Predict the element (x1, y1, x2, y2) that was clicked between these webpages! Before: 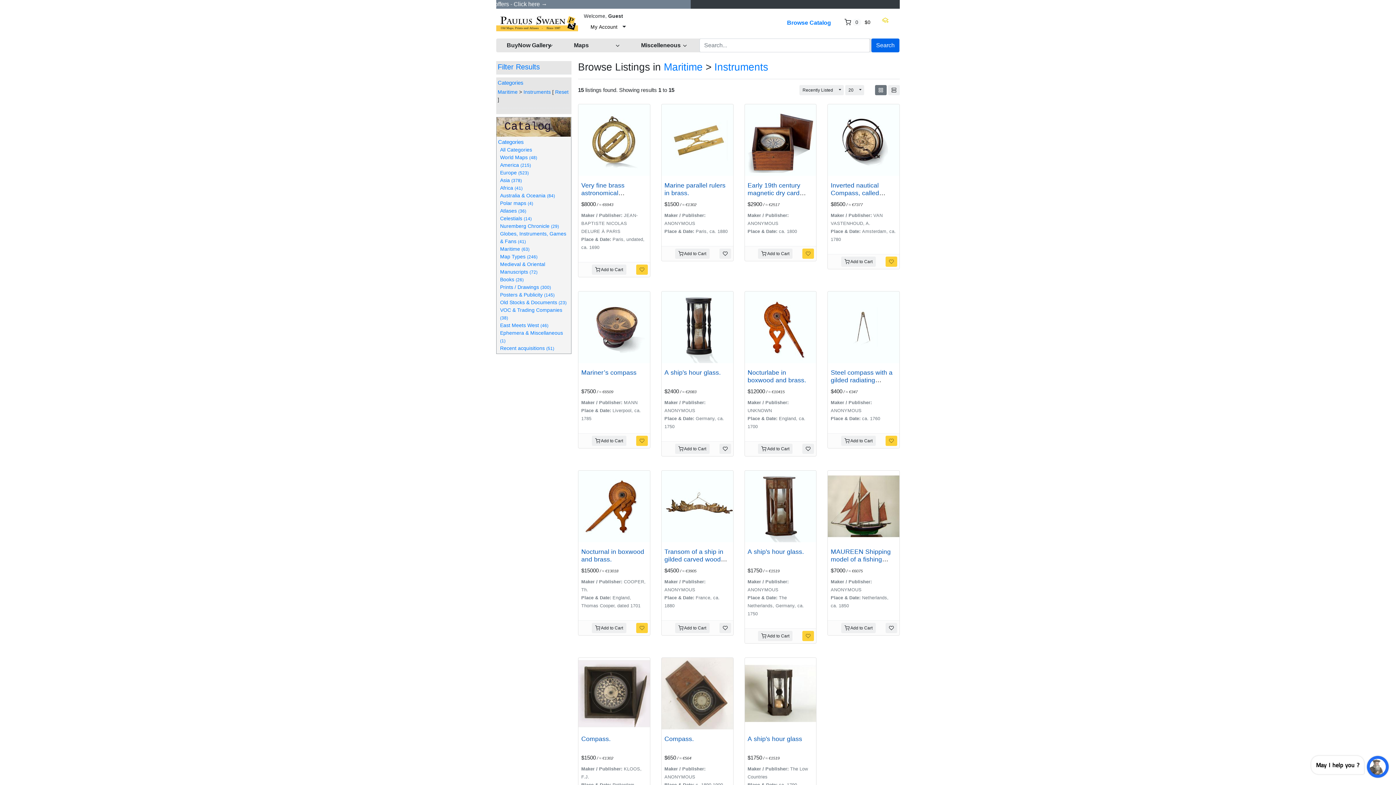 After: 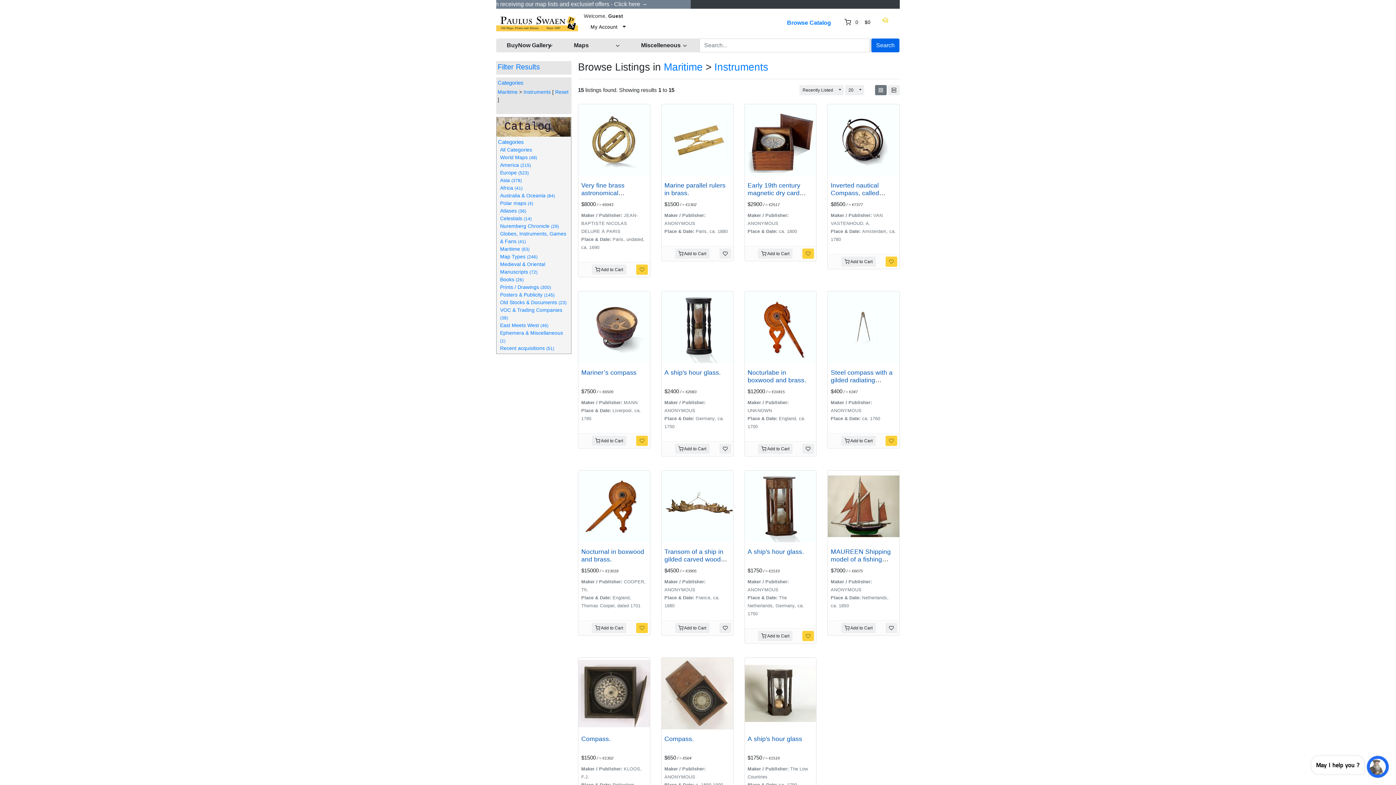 Action: bbox: (497, 111, 570, 112)